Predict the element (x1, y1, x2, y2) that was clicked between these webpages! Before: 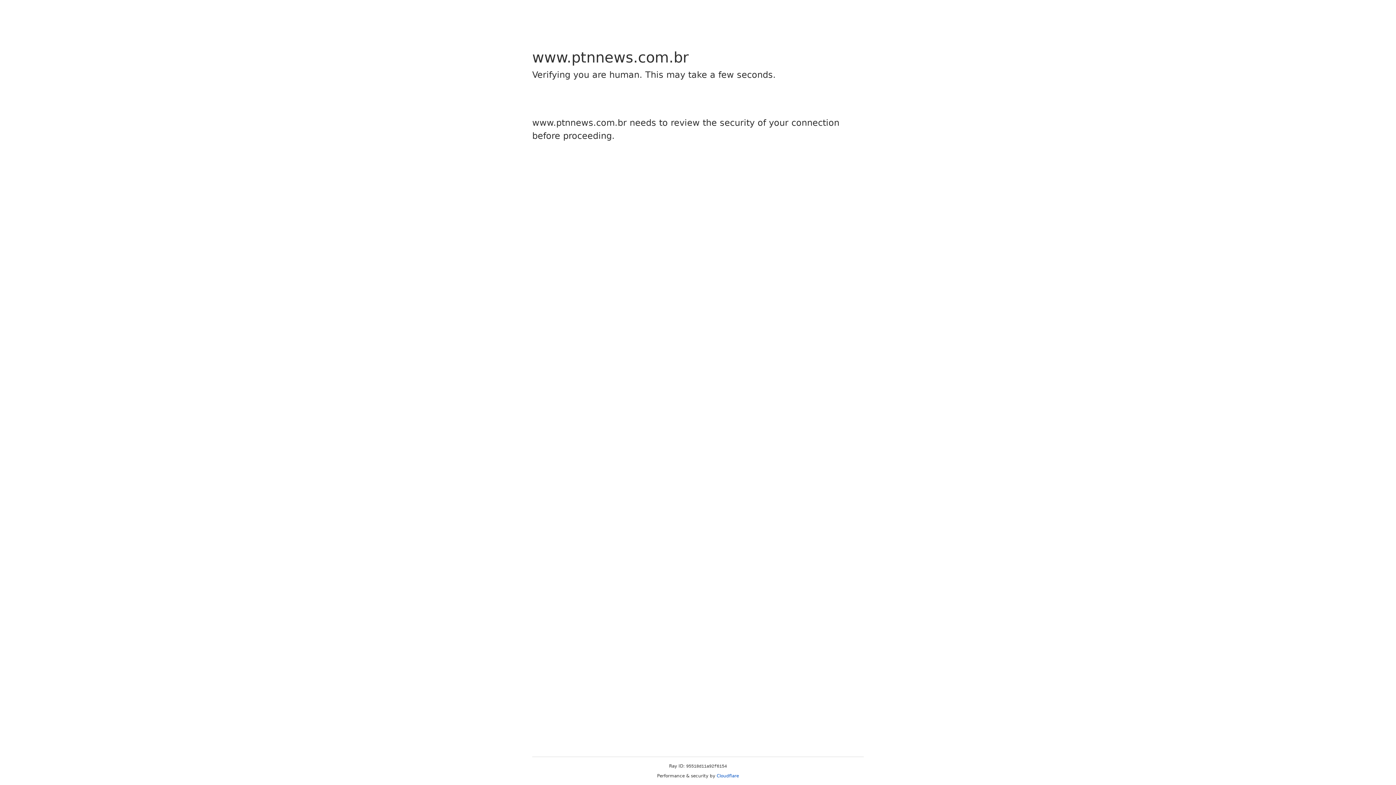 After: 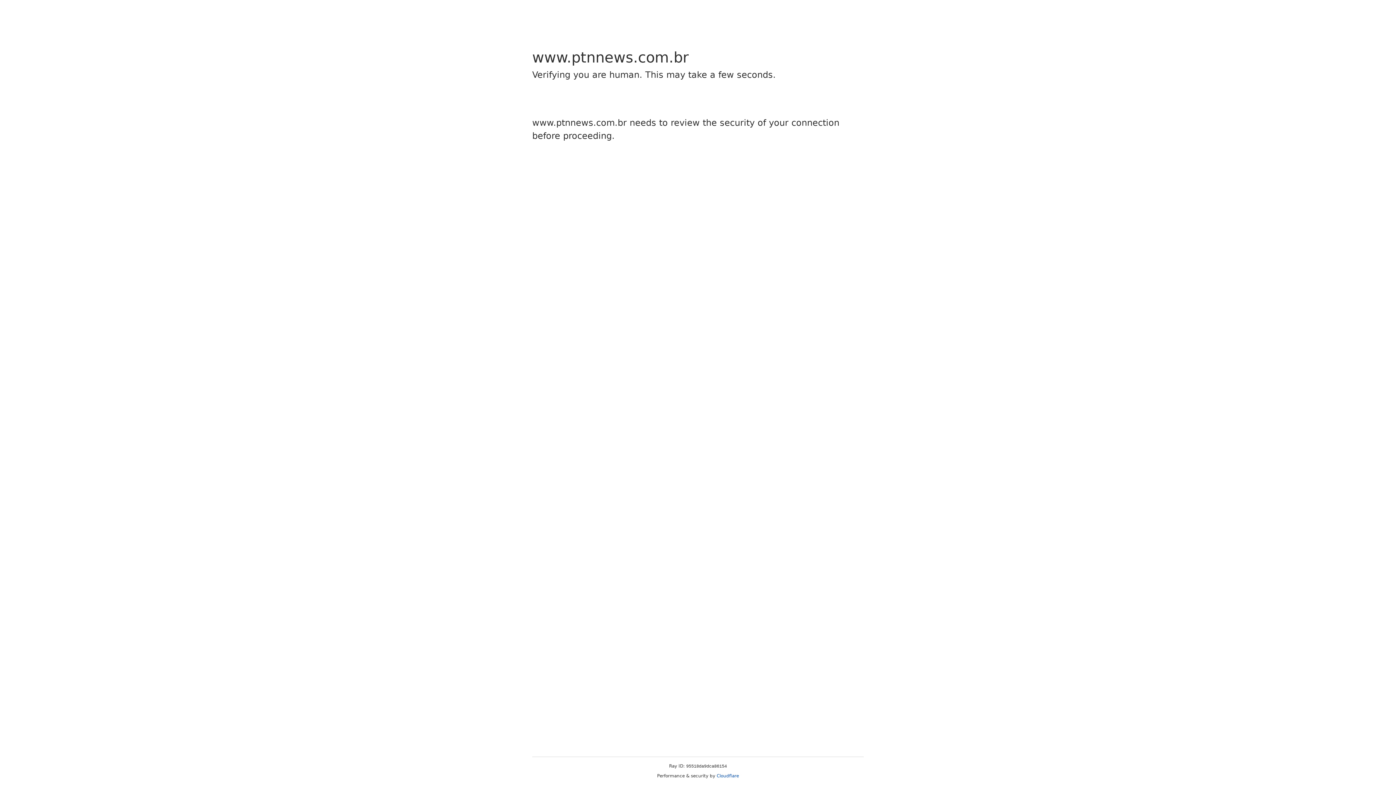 Action: label: Cloudflare bbox: (716, 773, 739, 778)